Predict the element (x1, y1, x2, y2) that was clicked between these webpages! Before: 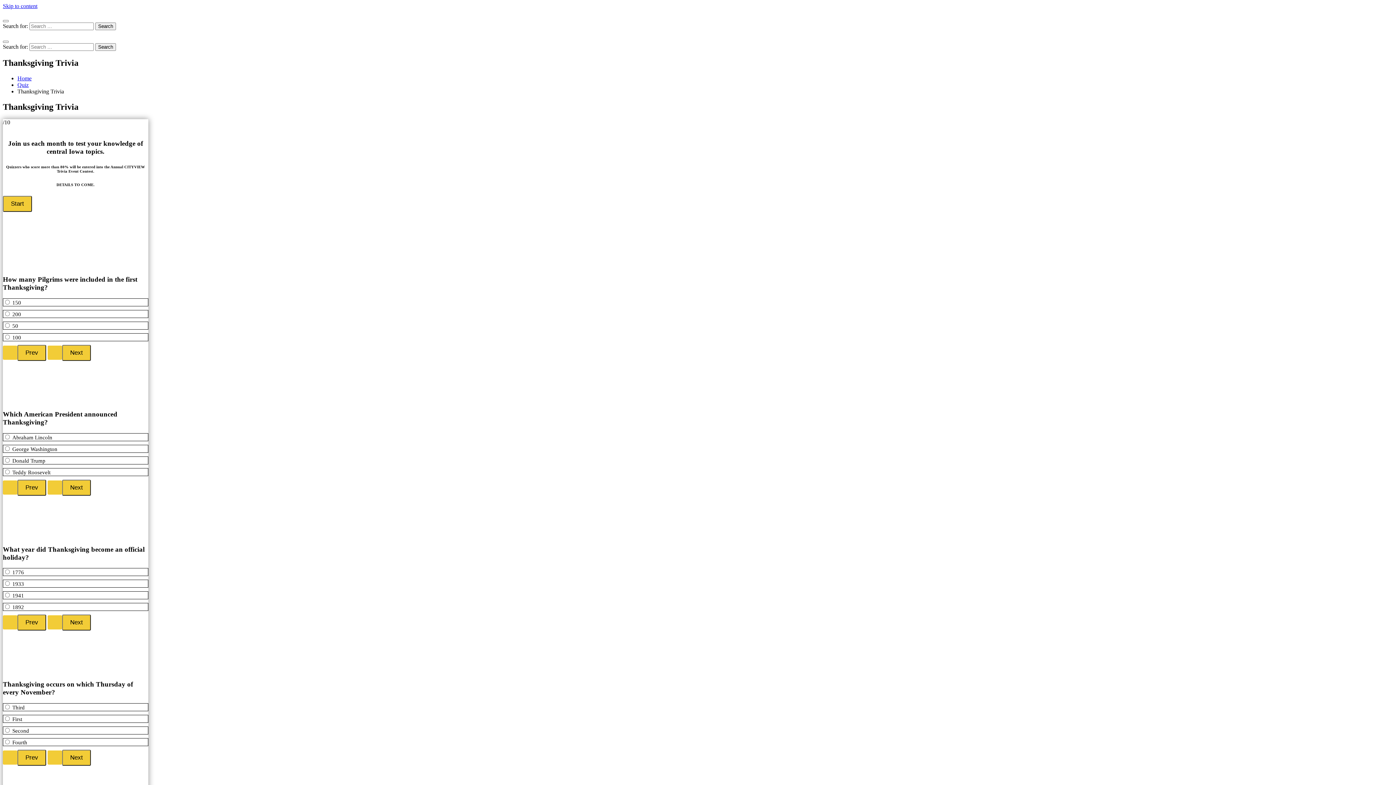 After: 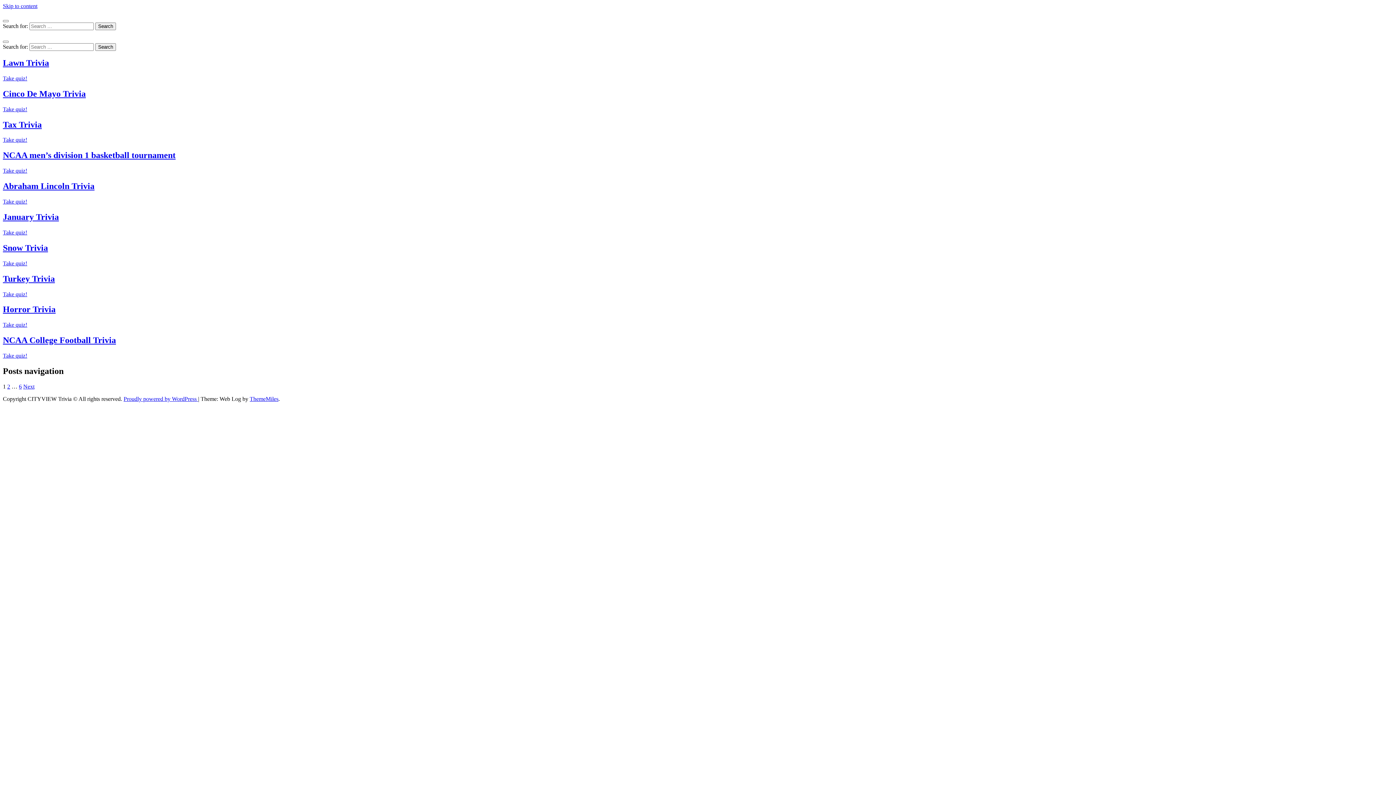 Action: bbox: (17, 75, 31, 81) label: Home